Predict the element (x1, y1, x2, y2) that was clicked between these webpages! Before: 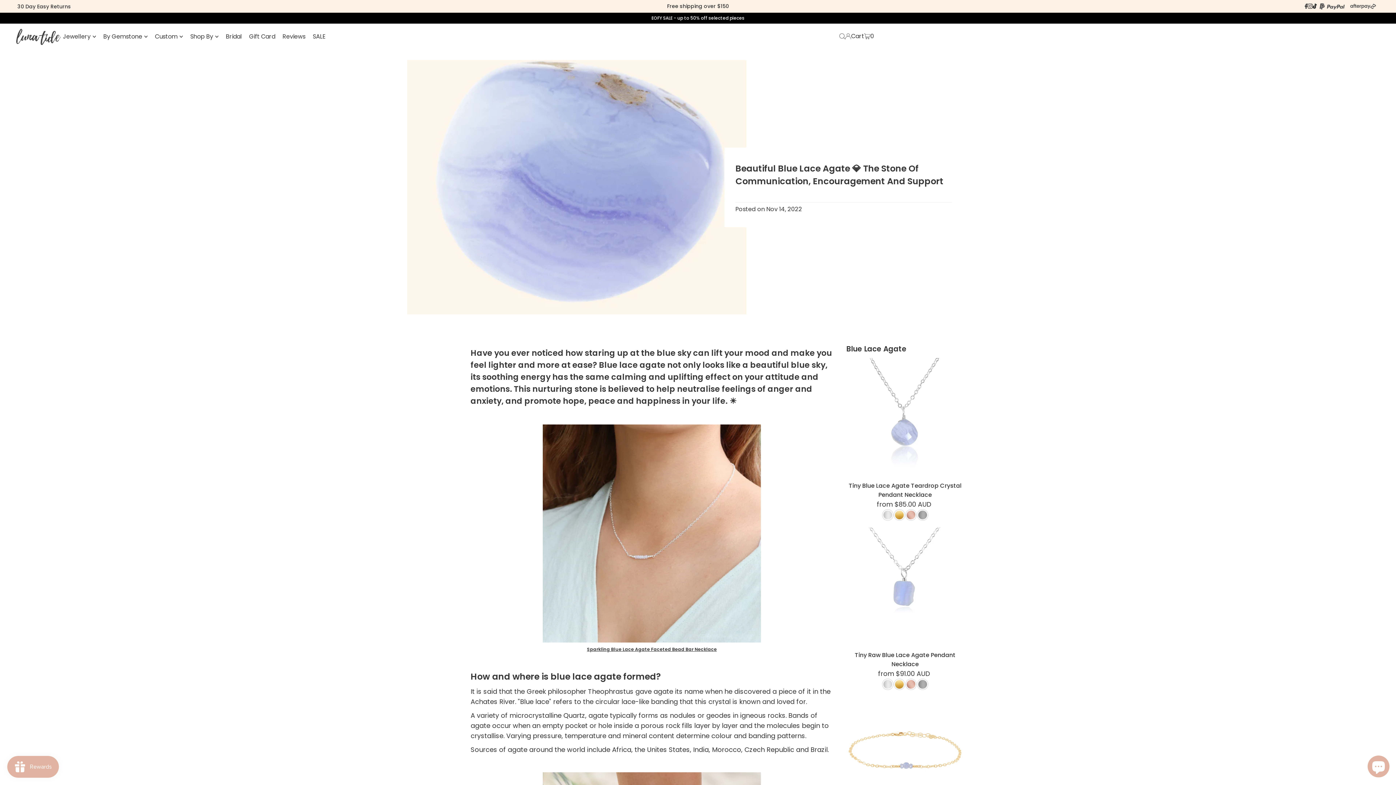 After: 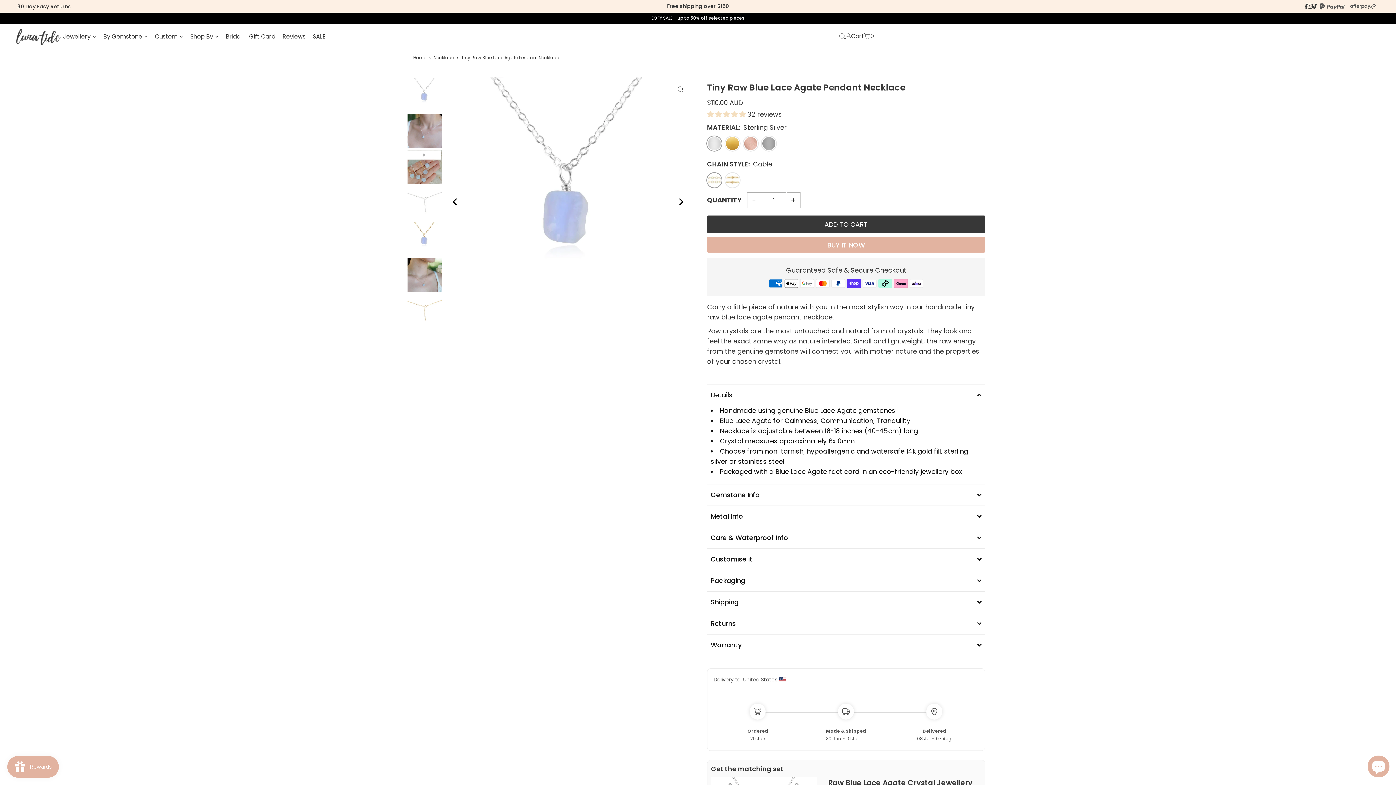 Action: bbox: (883, 680, 892, 690)